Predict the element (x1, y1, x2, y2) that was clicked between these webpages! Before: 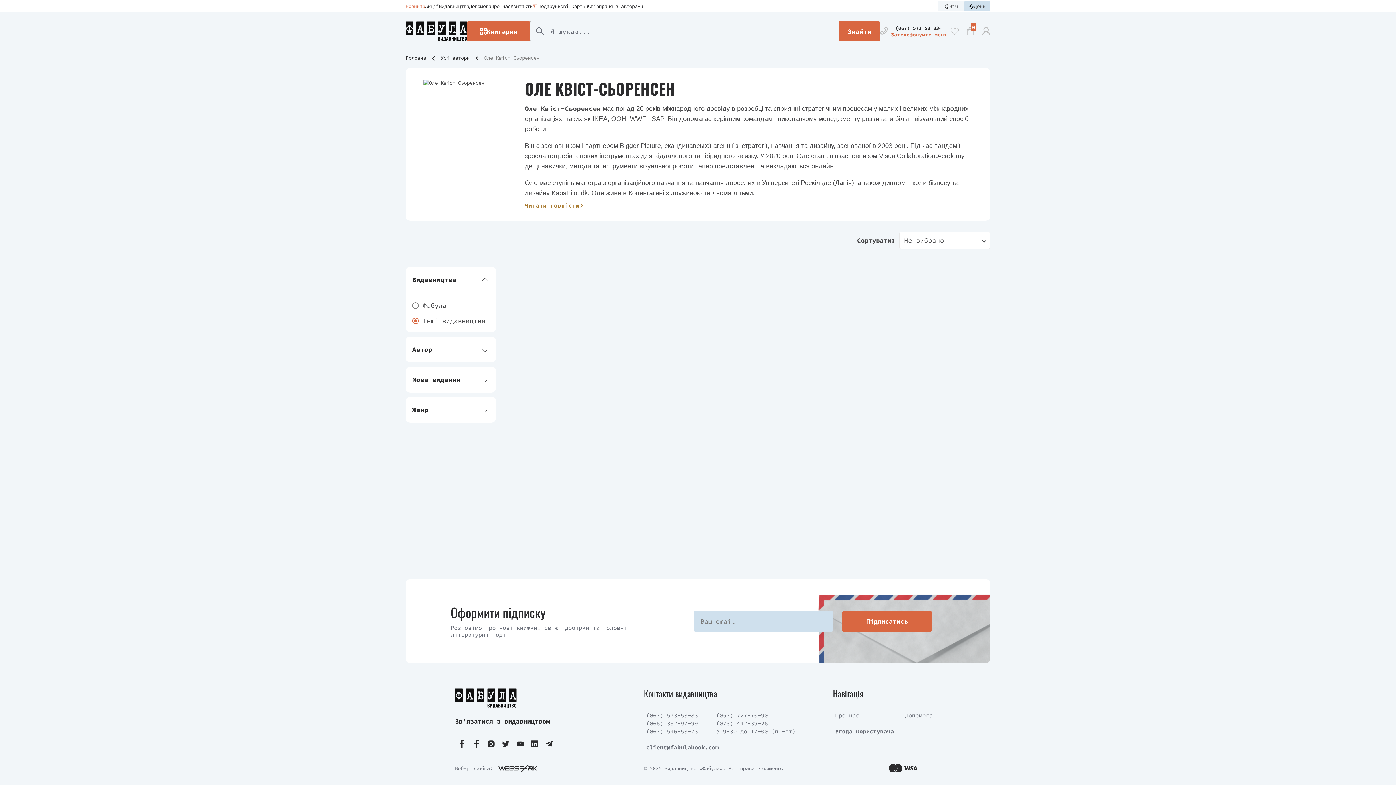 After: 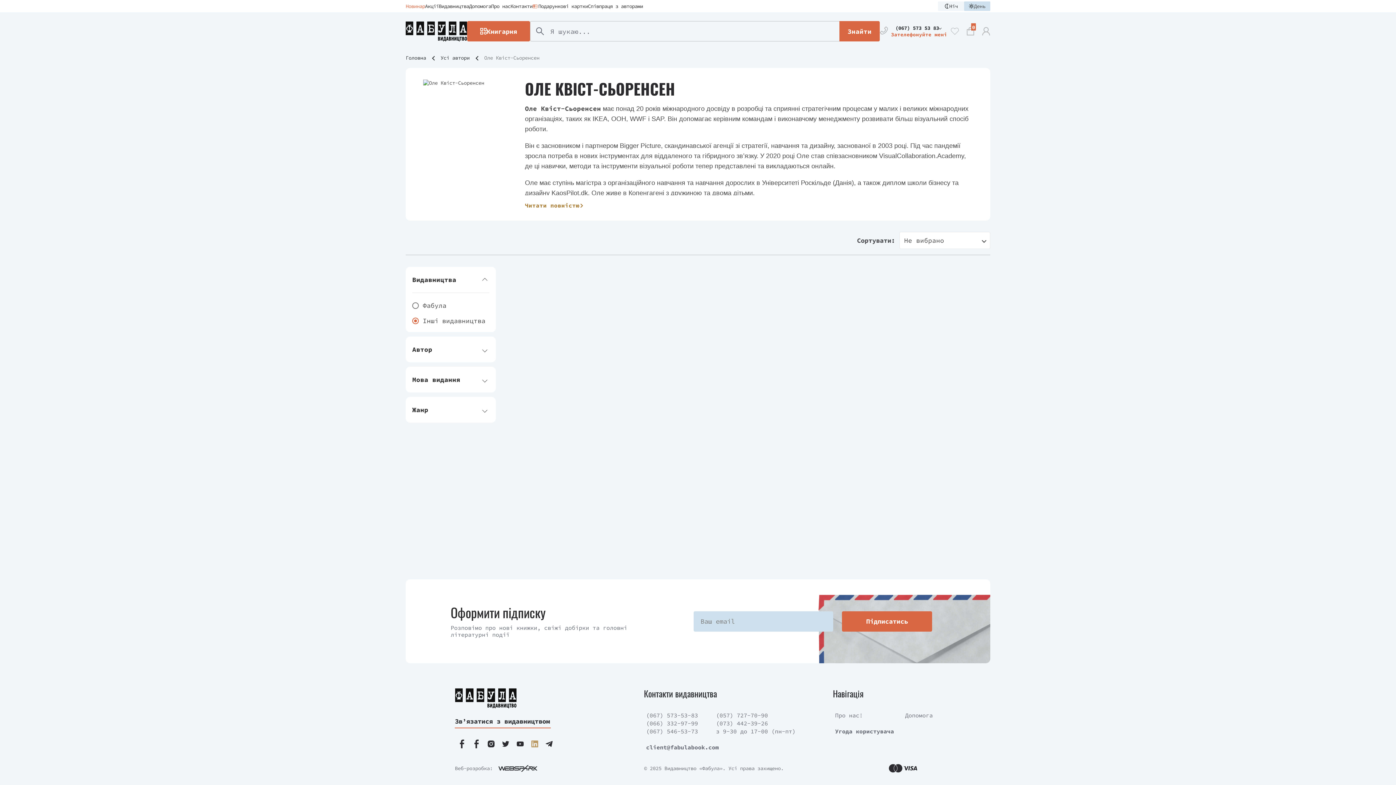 Action: bbox: (527, 737, 542, 751)